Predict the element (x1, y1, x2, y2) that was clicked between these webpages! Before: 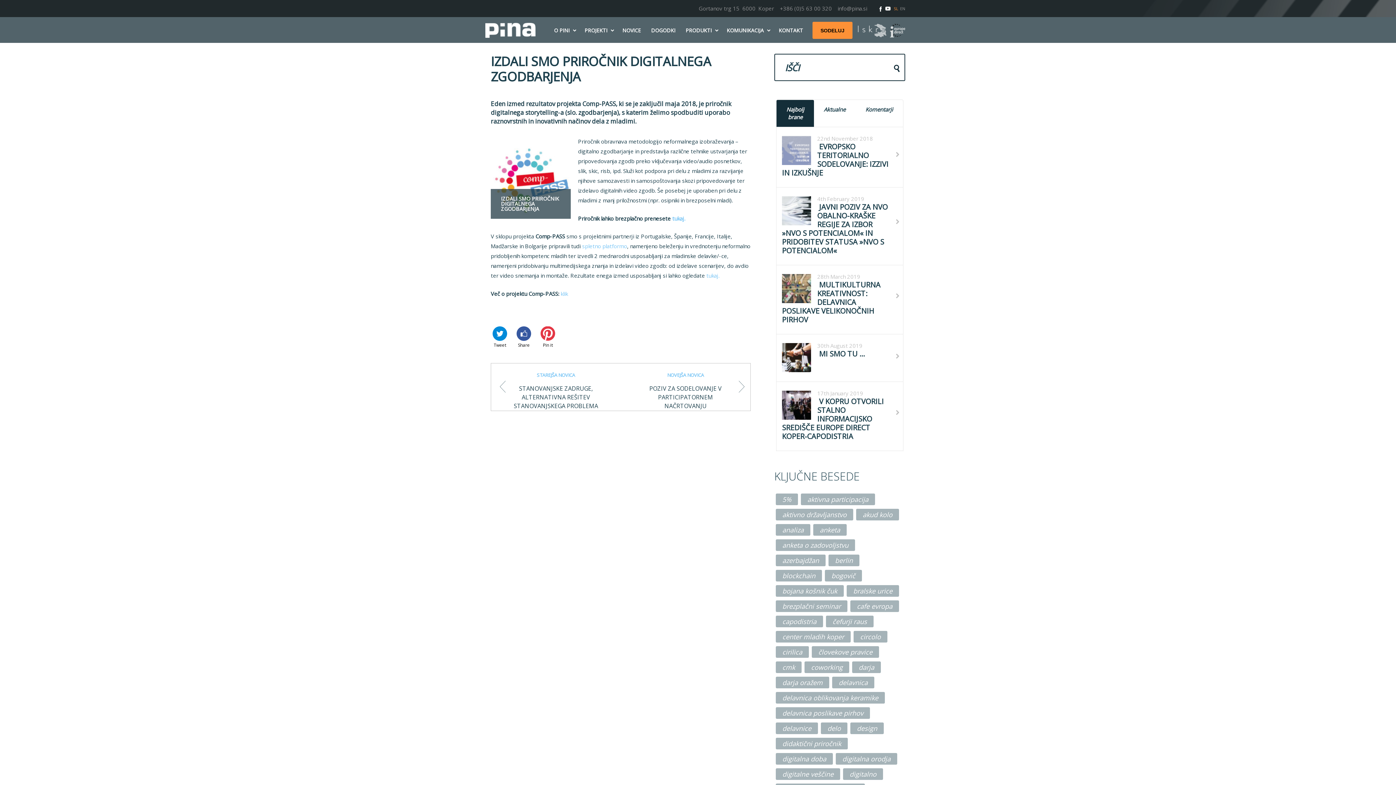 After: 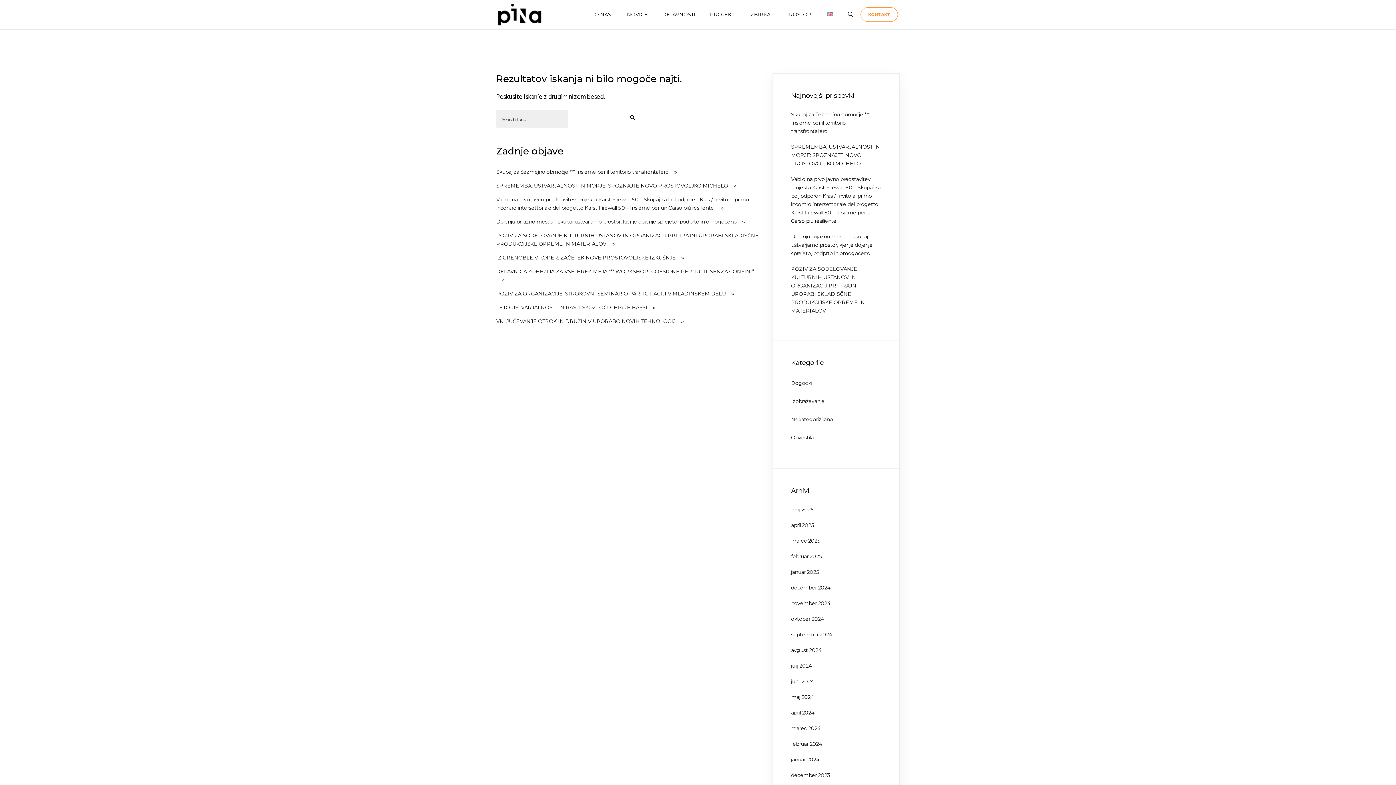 Action: label: NOVICE bbox: (622, 23, 641, 37)